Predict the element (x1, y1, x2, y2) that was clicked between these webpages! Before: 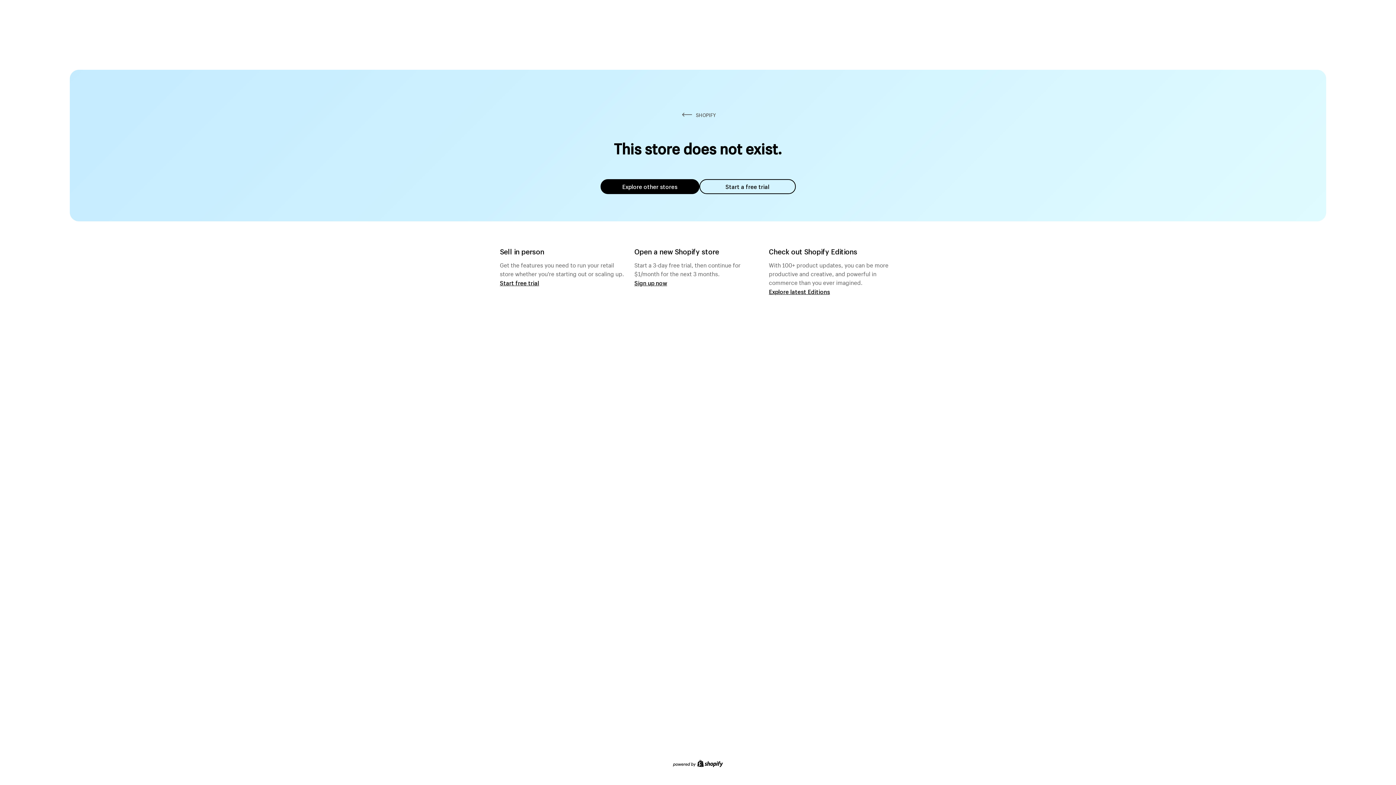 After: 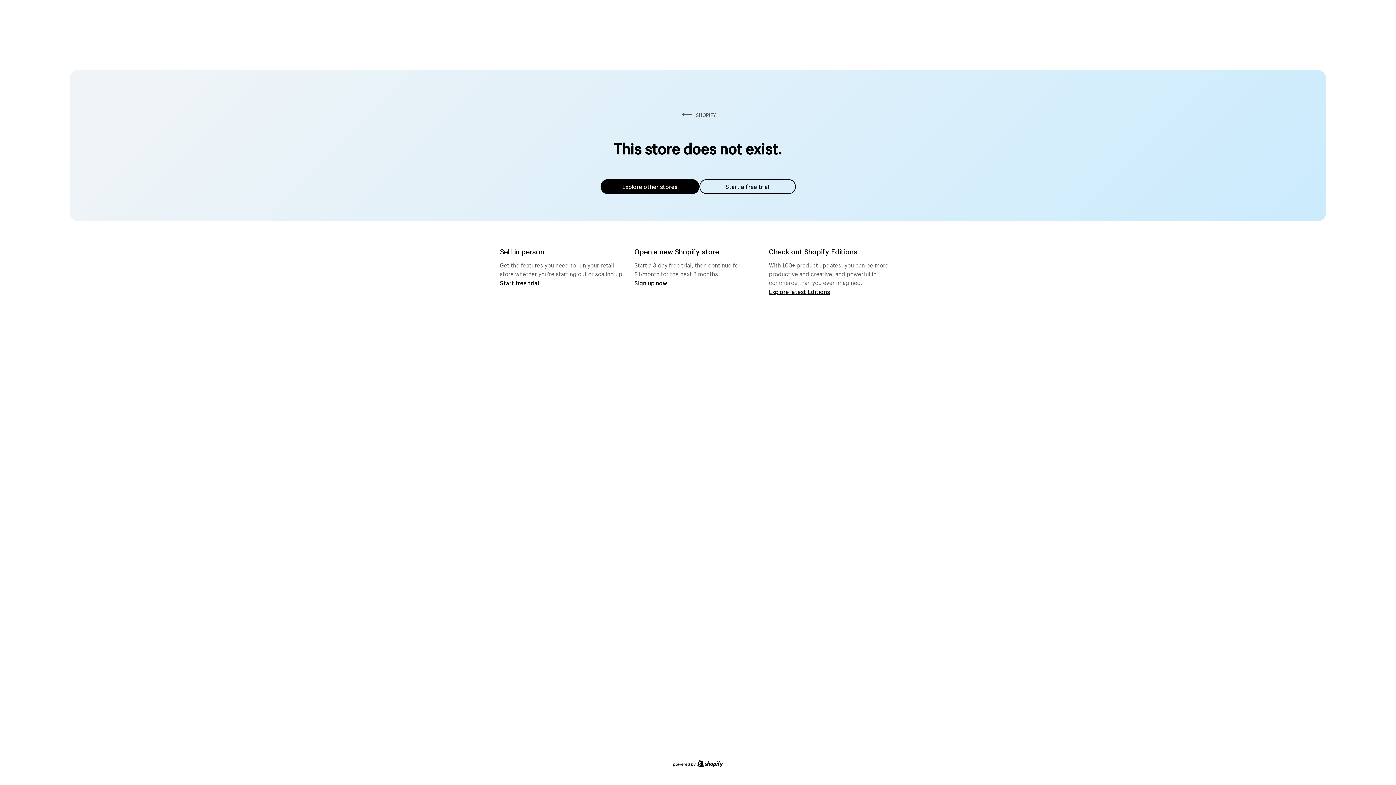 Action: label: Explore other stores bbox: (600, 179, 699, 194)